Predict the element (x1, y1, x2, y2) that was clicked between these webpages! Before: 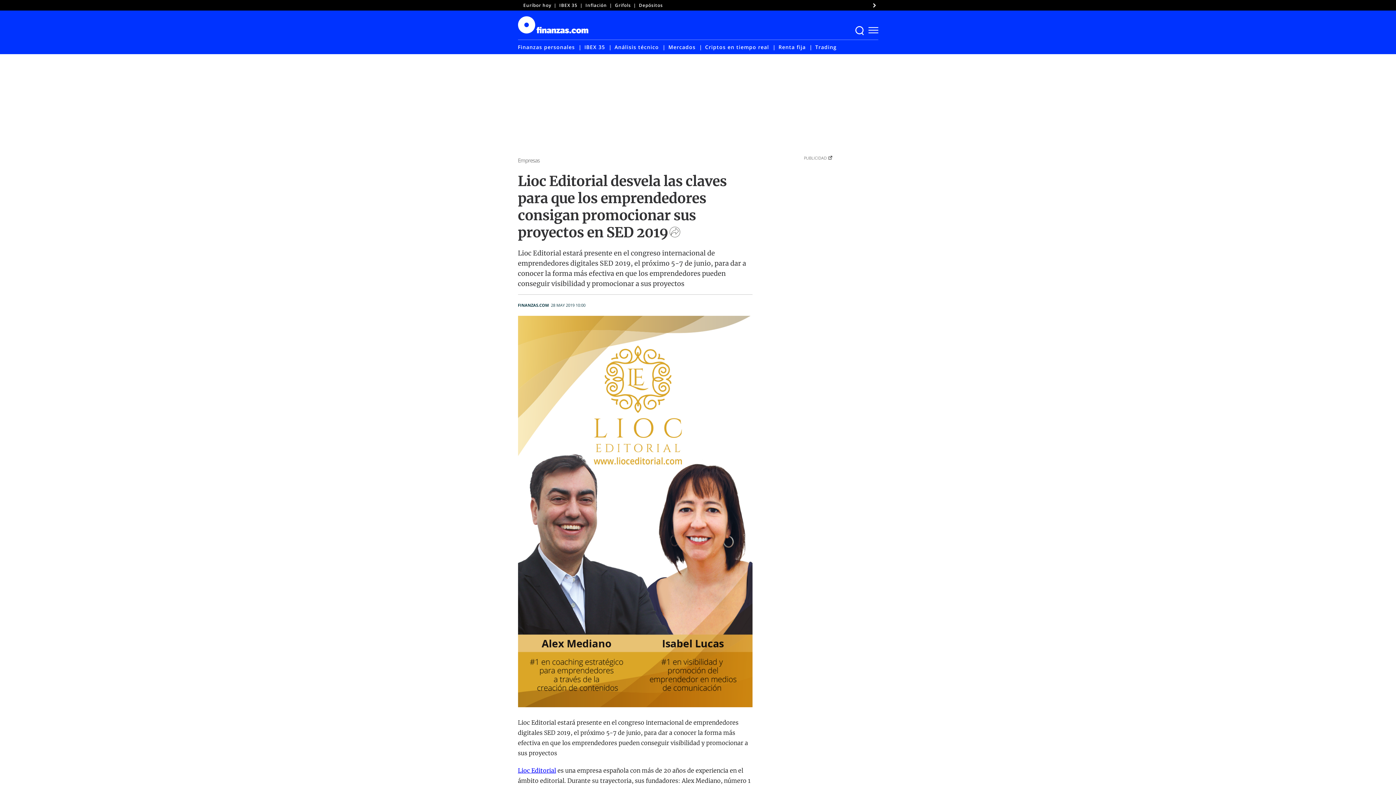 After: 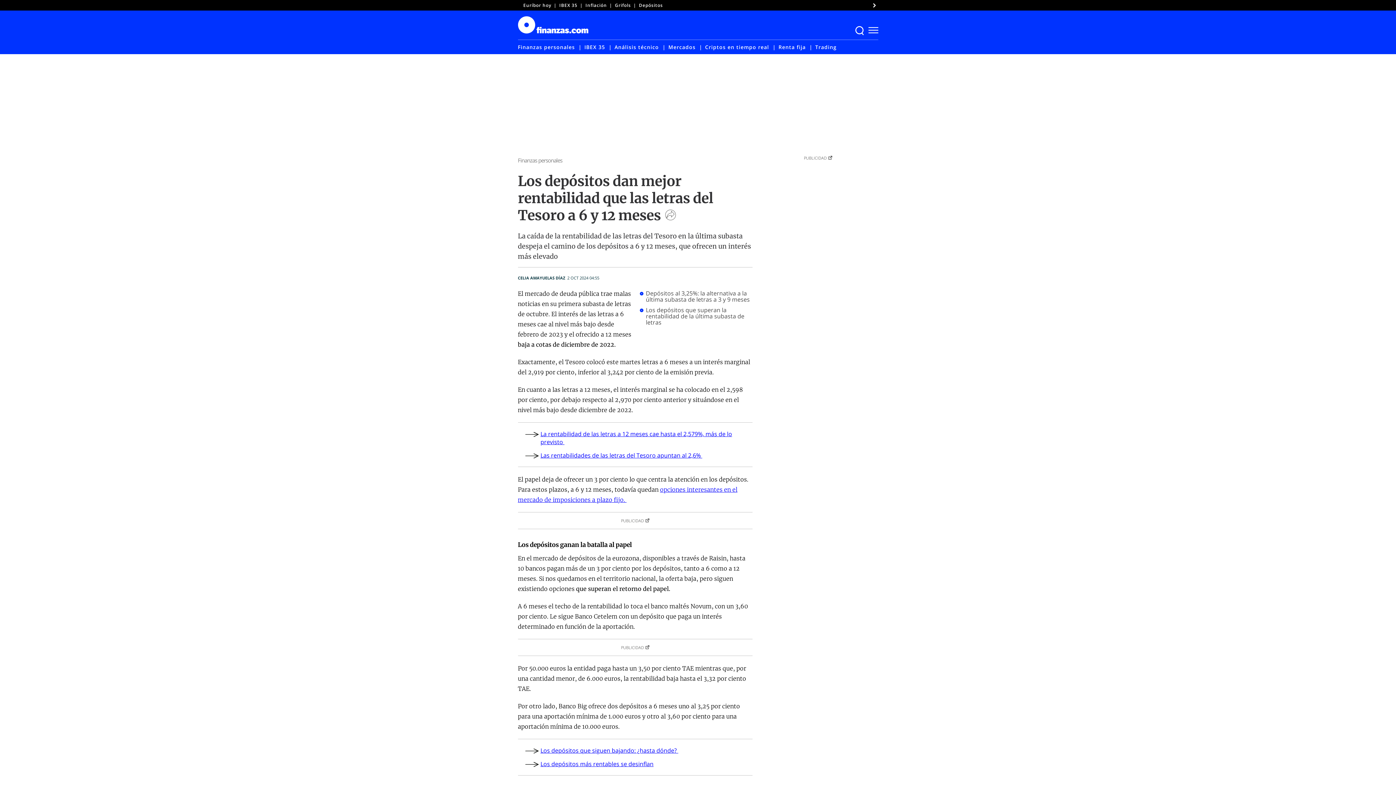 Action: bbox: (639, 2, 663, 8) label: Depósitos